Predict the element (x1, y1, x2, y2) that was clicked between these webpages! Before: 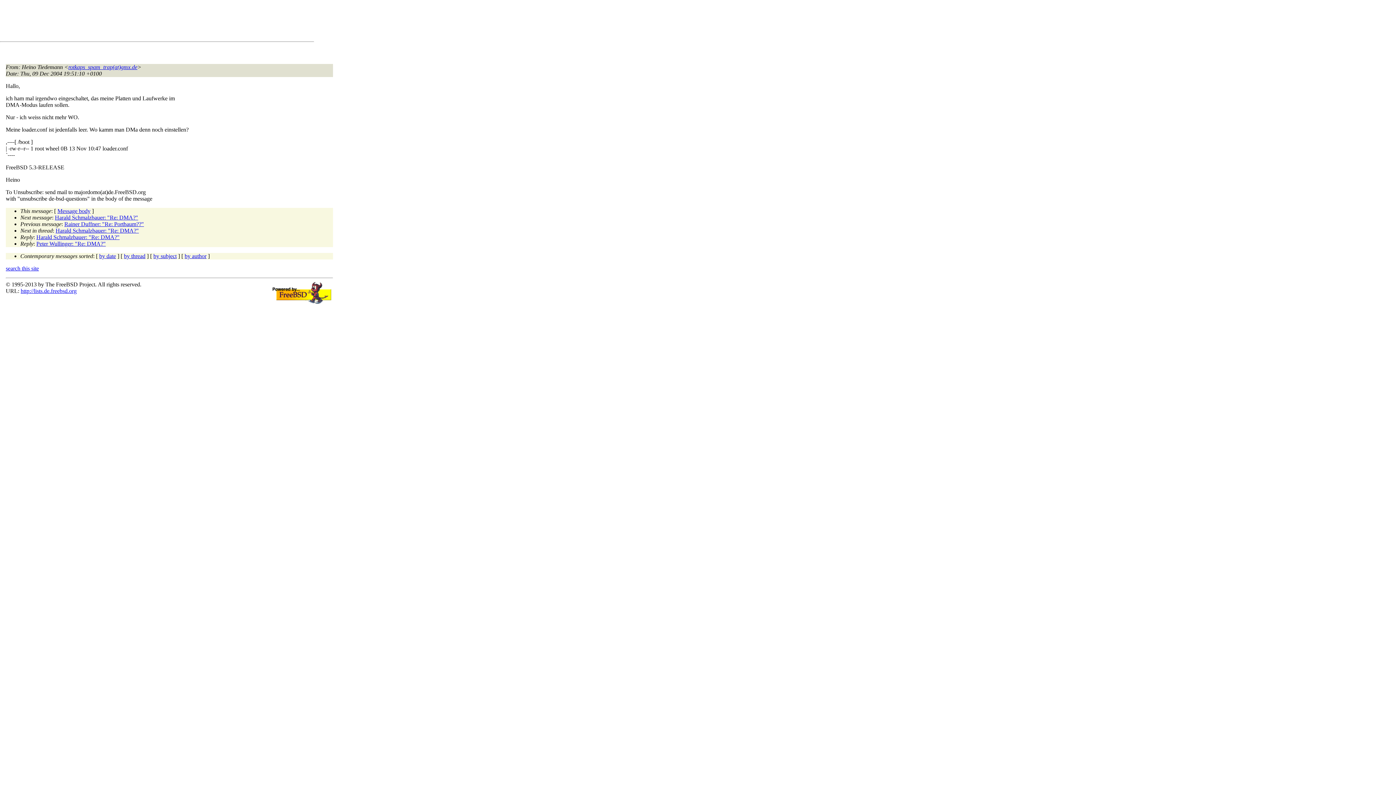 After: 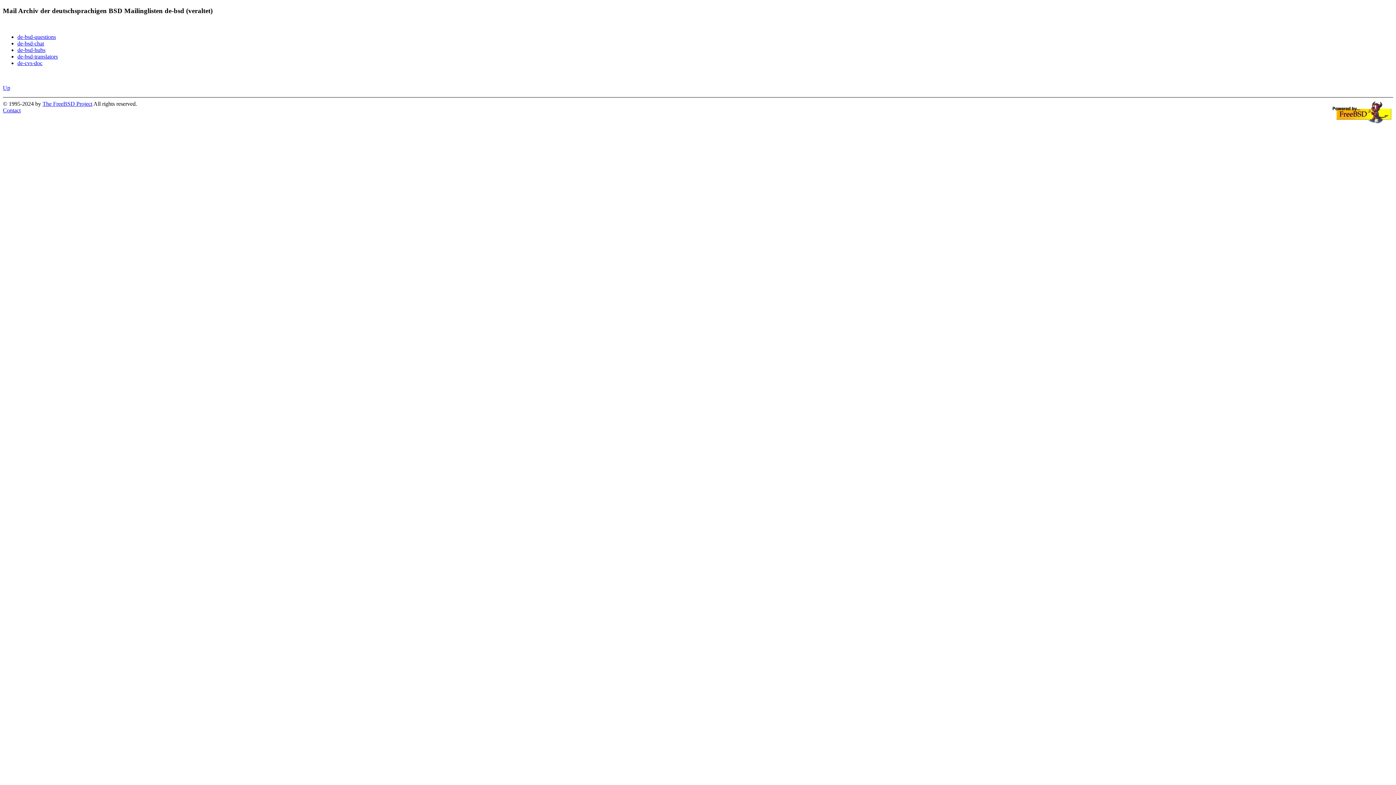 Action: bbox: (5, 265, 38, 271) label: search this site